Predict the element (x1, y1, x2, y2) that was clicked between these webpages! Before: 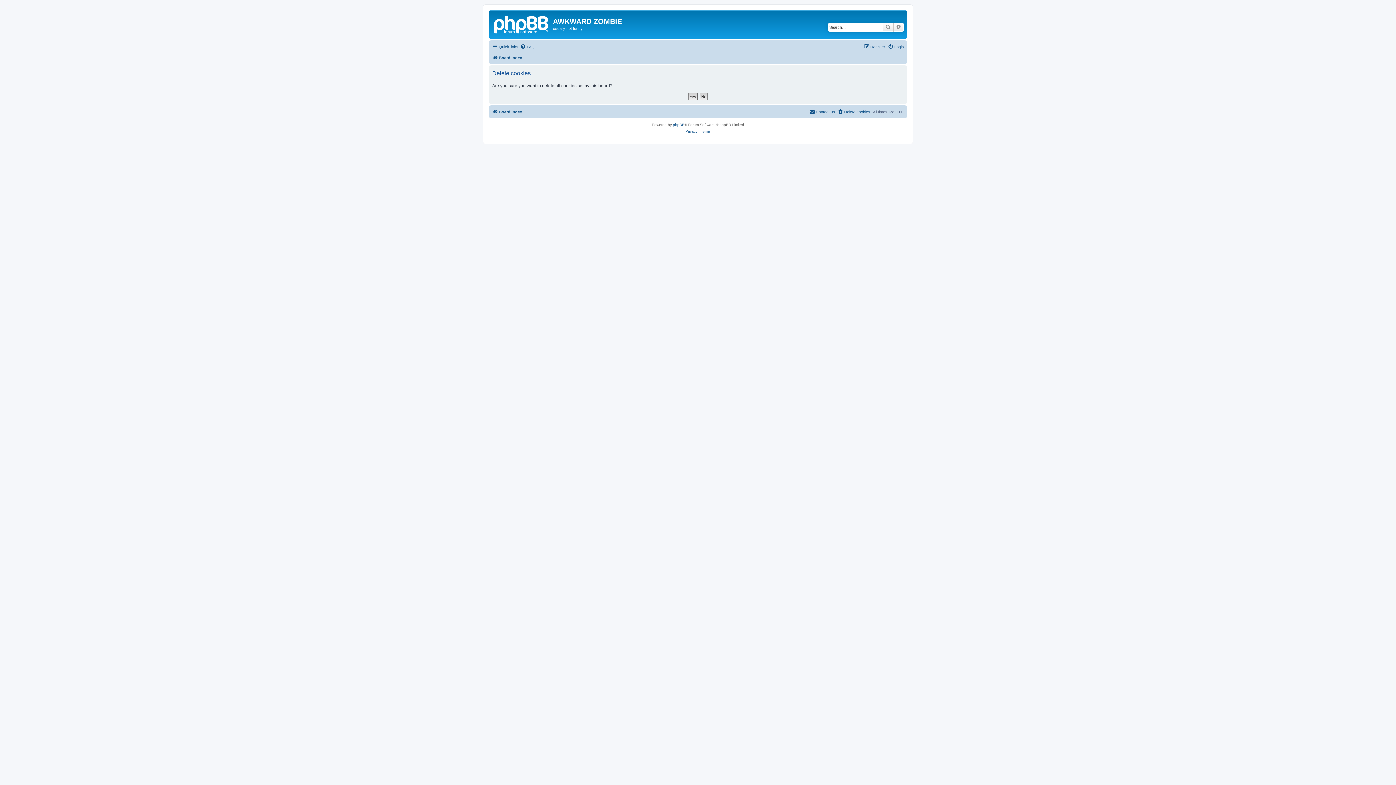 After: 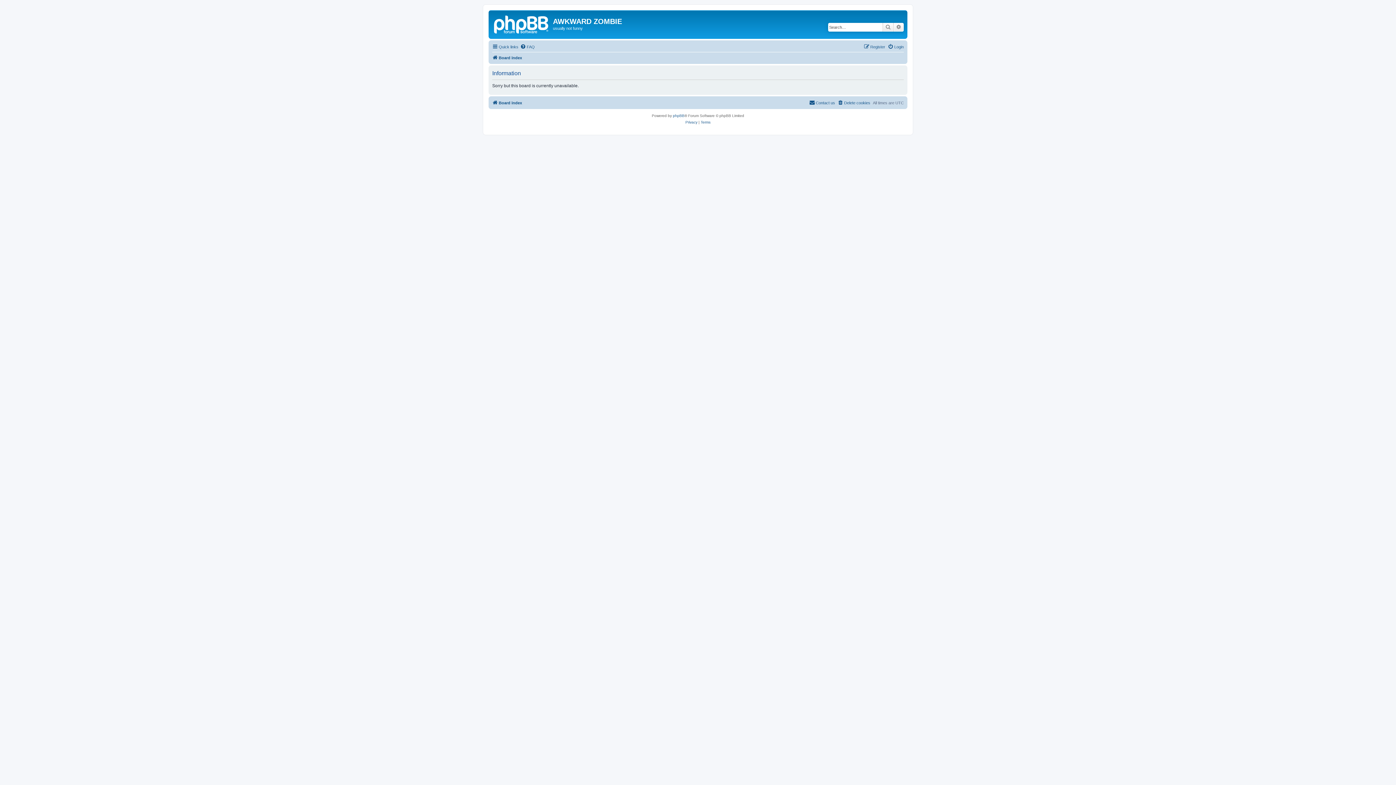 Action: label: Search bbox: (882, 22, 893, 31)